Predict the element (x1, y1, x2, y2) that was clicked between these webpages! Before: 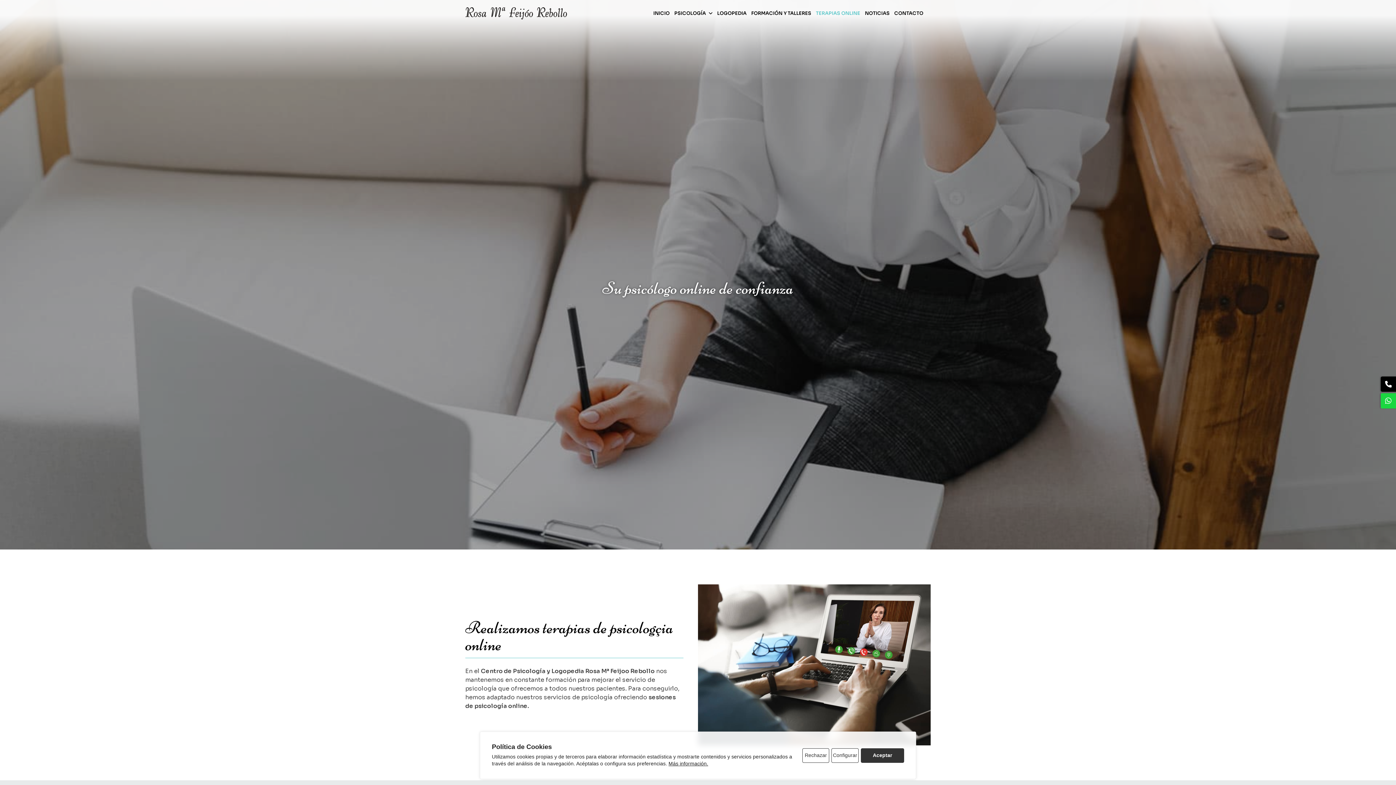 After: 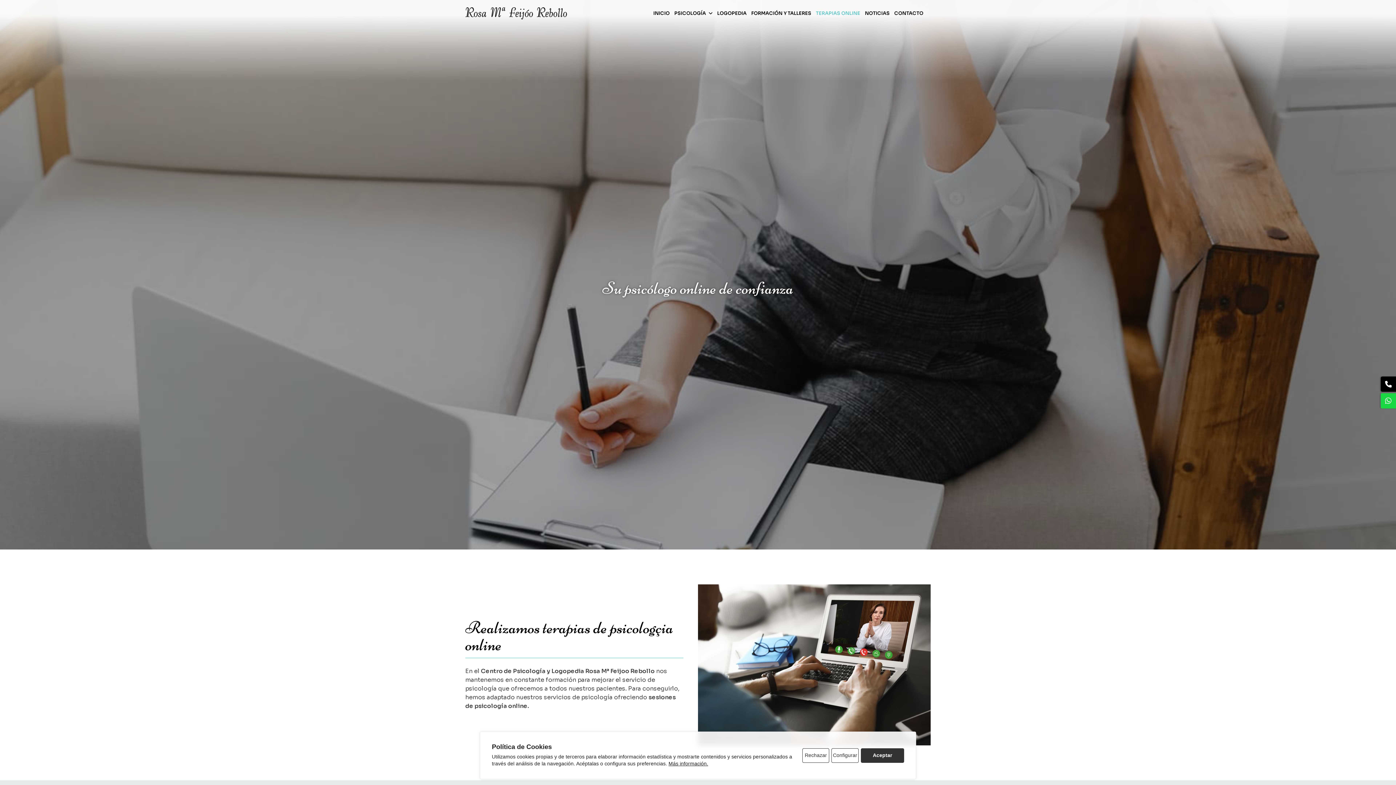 Action: label: TERAPIAS ONLINE bbox: (814, 7, 861, 19)